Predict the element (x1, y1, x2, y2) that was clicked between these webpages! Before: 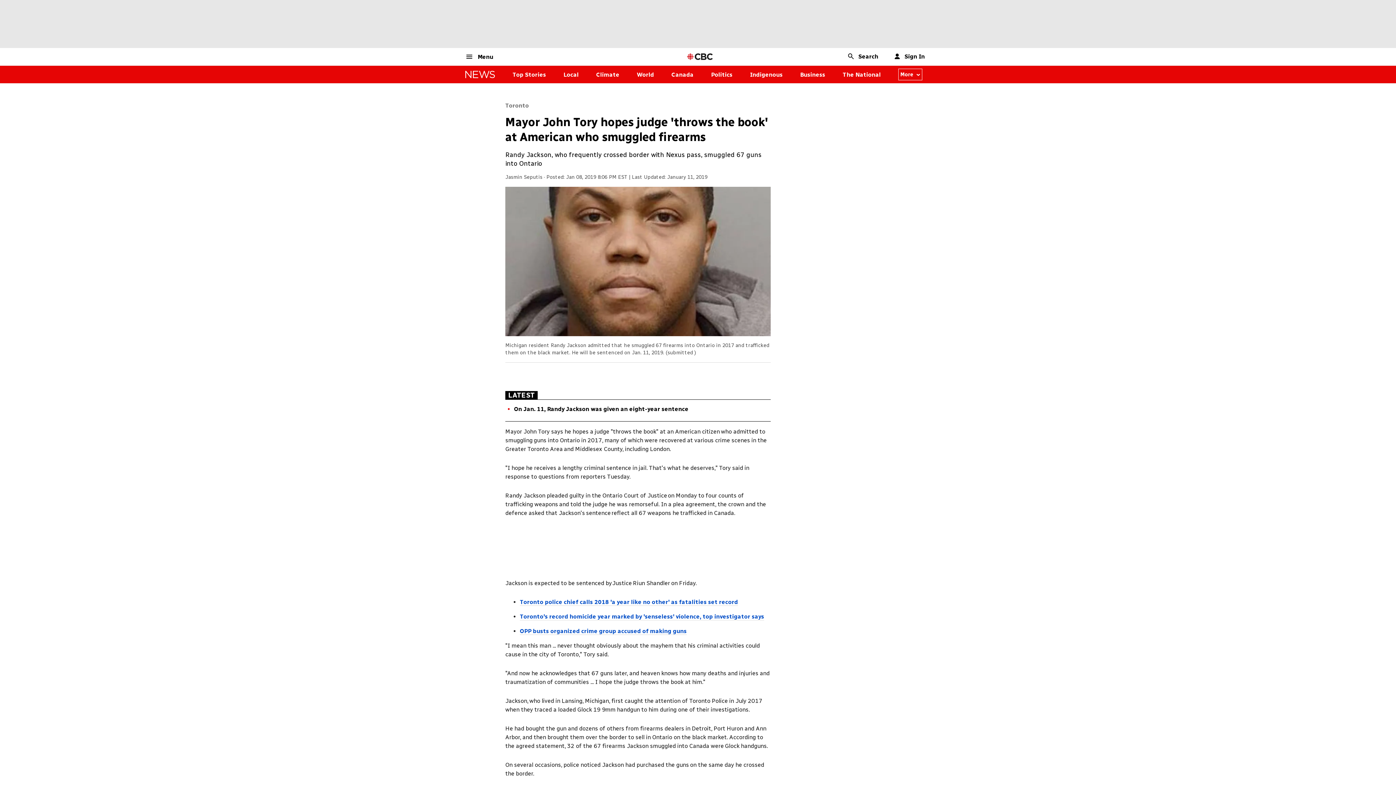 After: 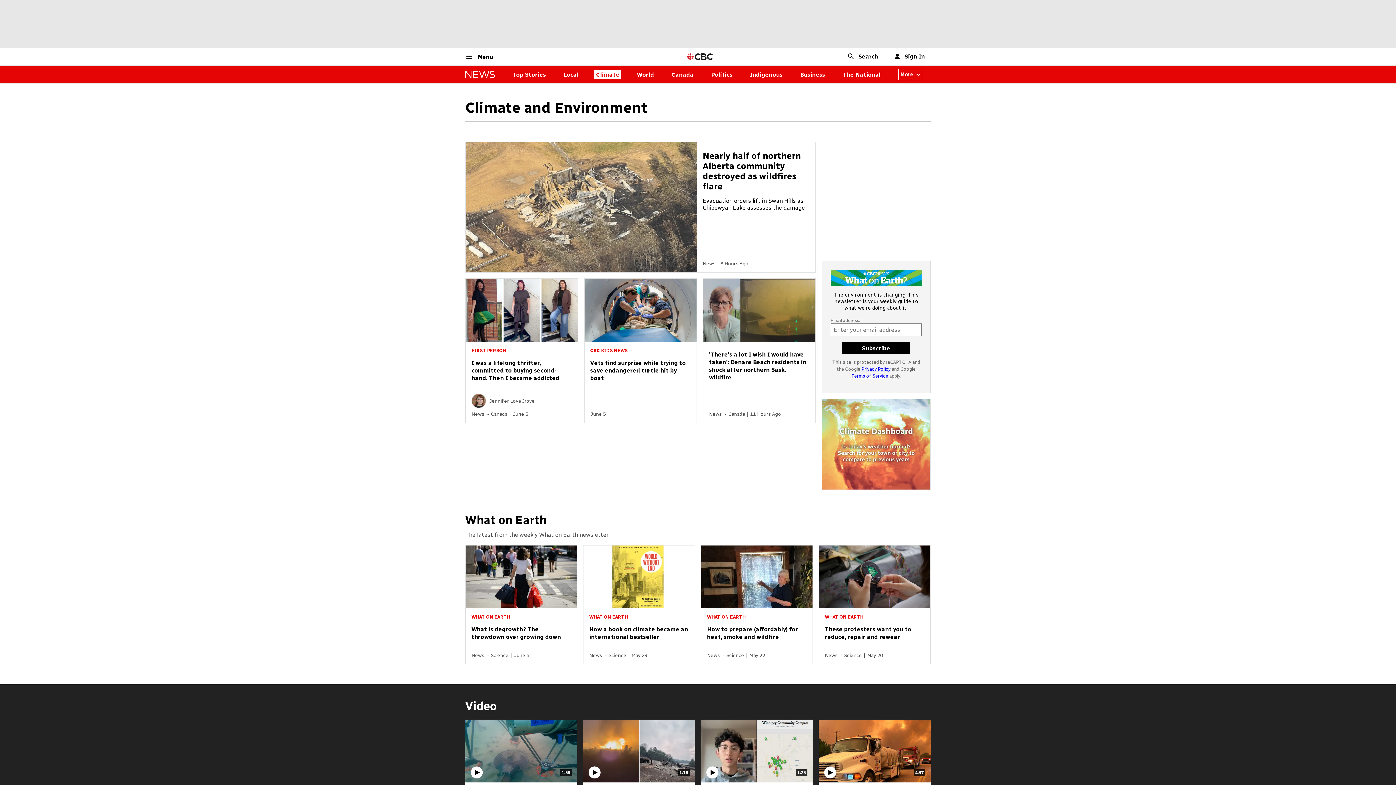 Action: bbox: (596, 71, 619, 78) label: Climate